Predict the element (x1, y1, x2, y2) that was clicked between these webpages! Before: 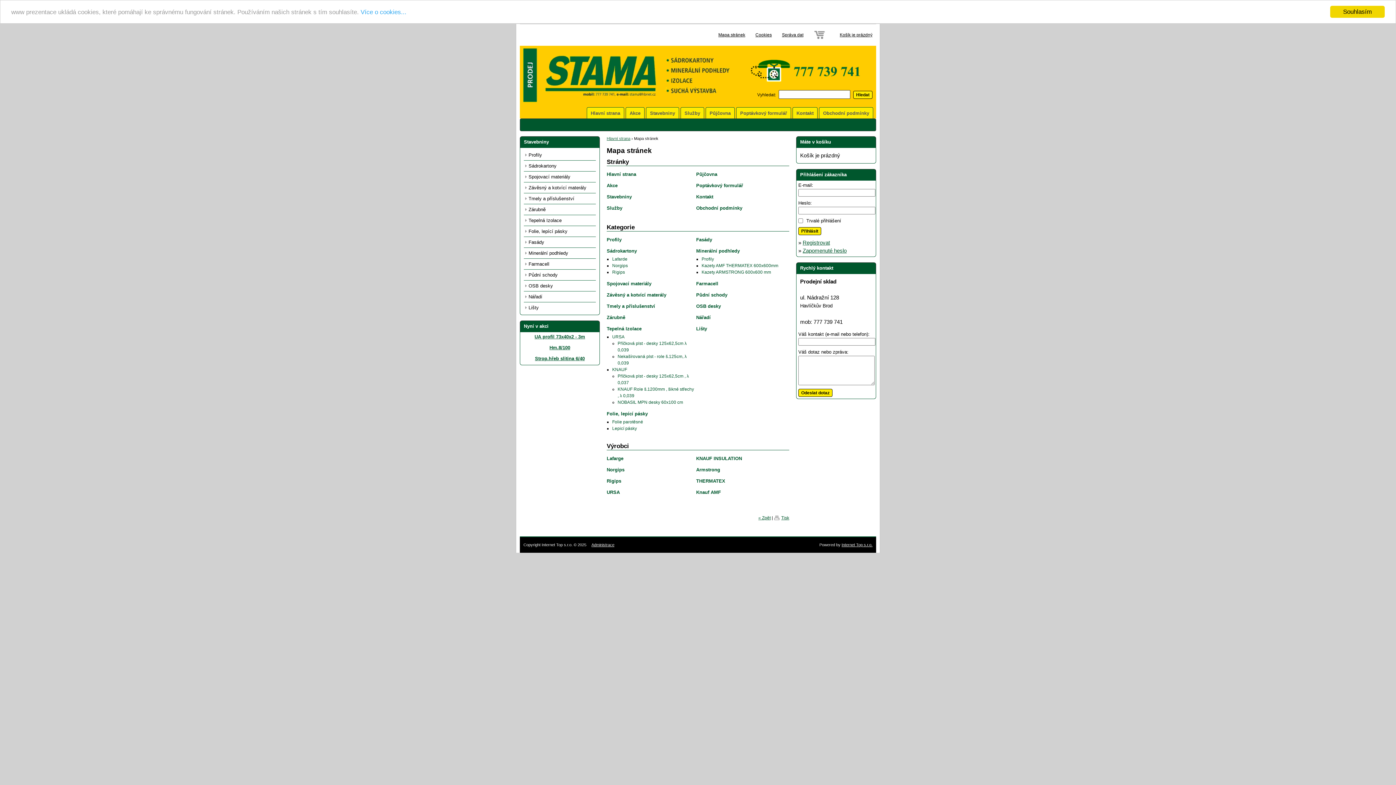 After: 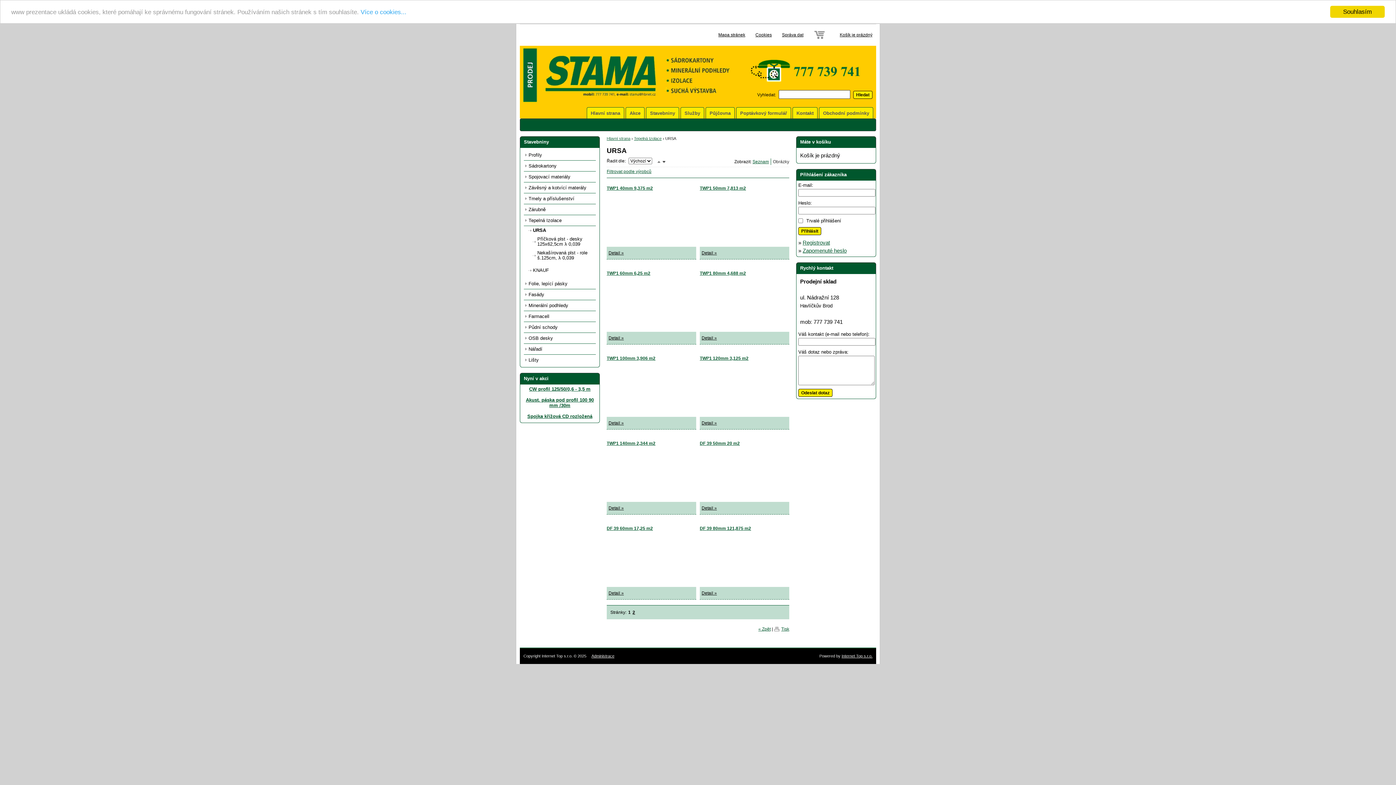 Action: bbox: (612, 334, 624, 339) label: URSA